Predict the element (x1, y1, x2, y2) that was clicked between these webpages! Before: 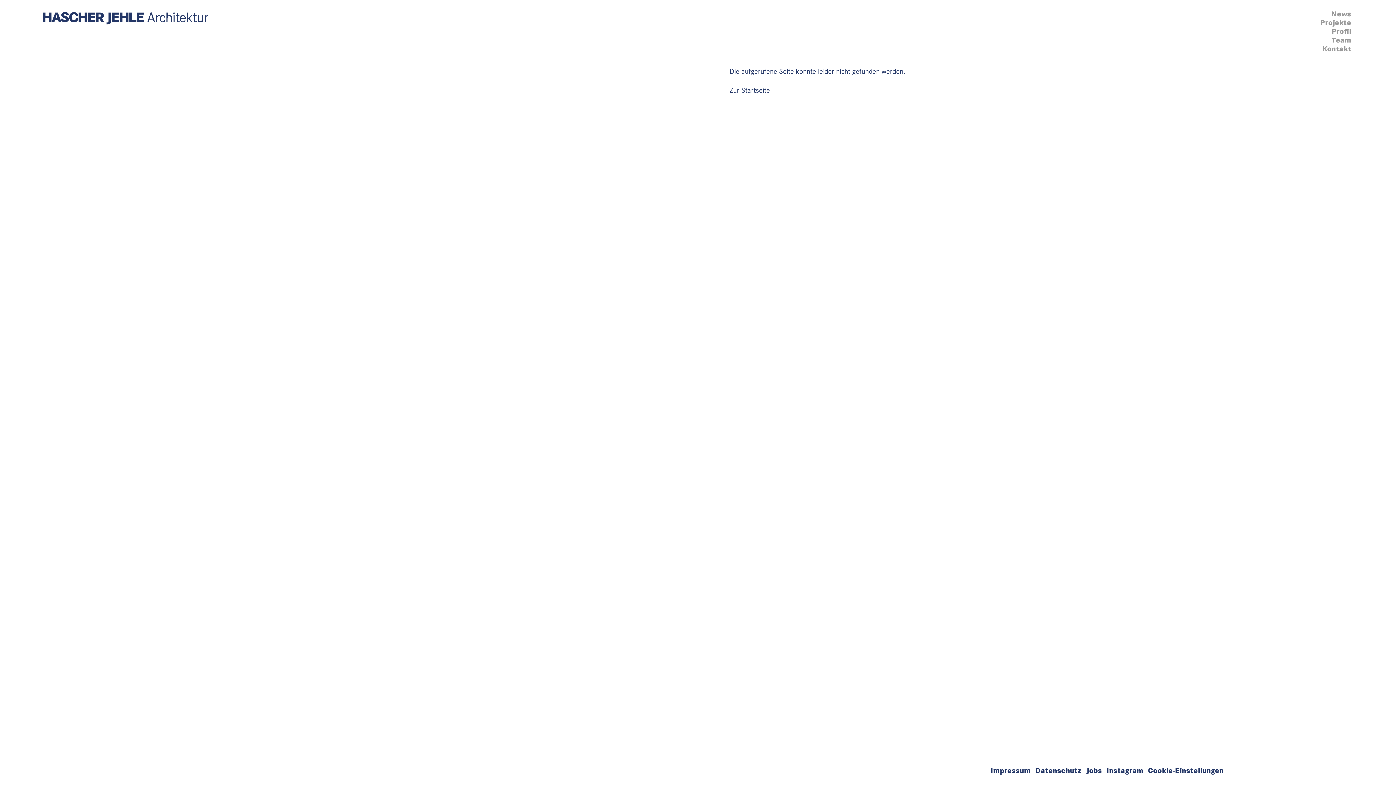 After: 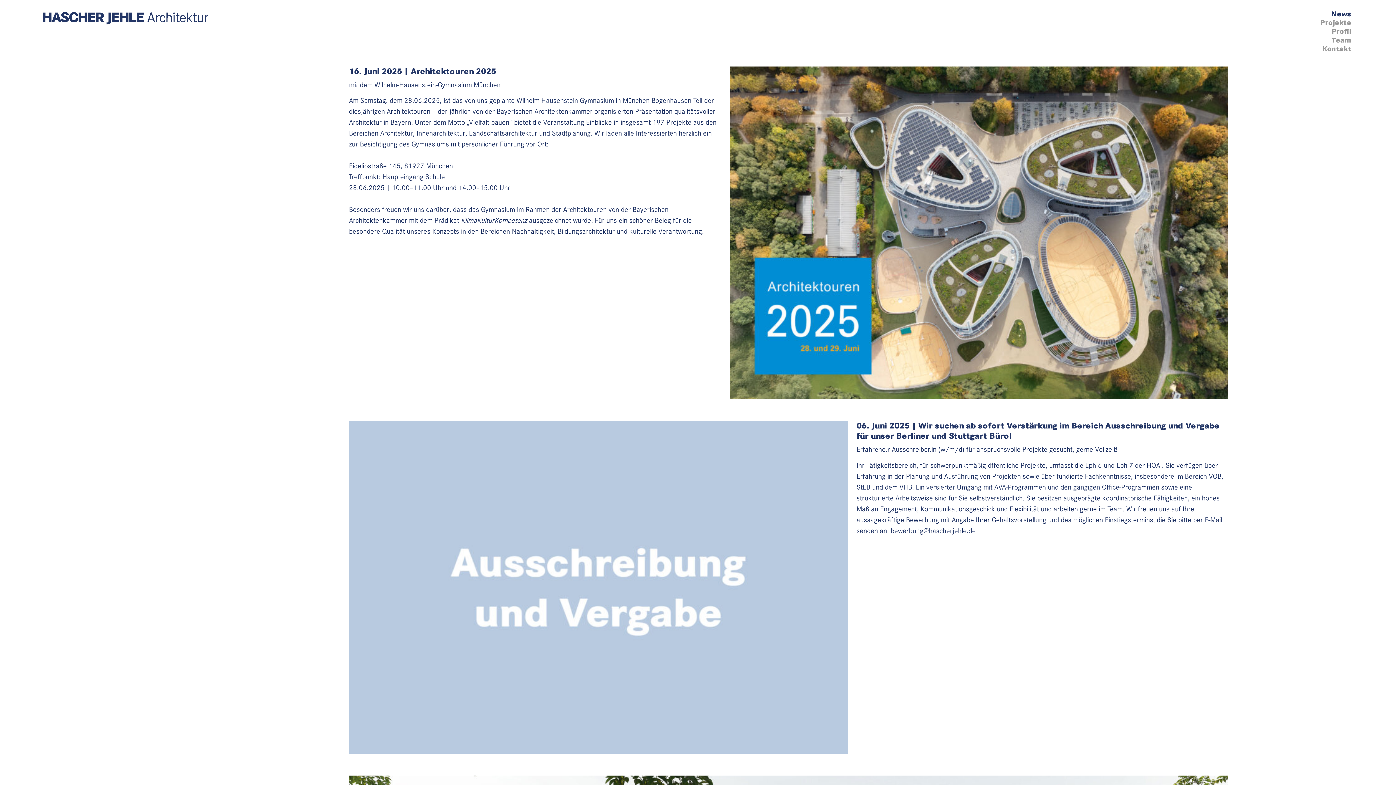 Action: label: News bbox: (1328, 8, 1353, 19)